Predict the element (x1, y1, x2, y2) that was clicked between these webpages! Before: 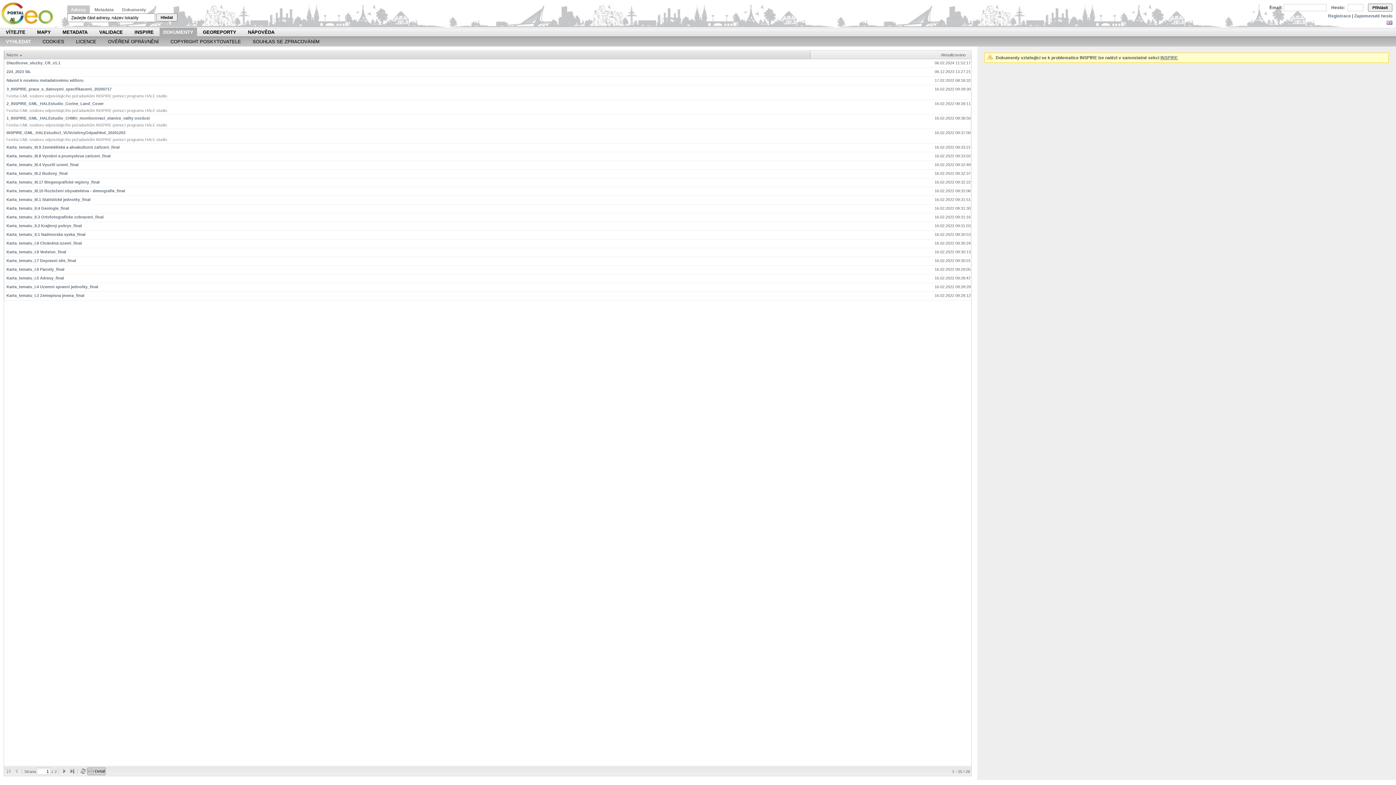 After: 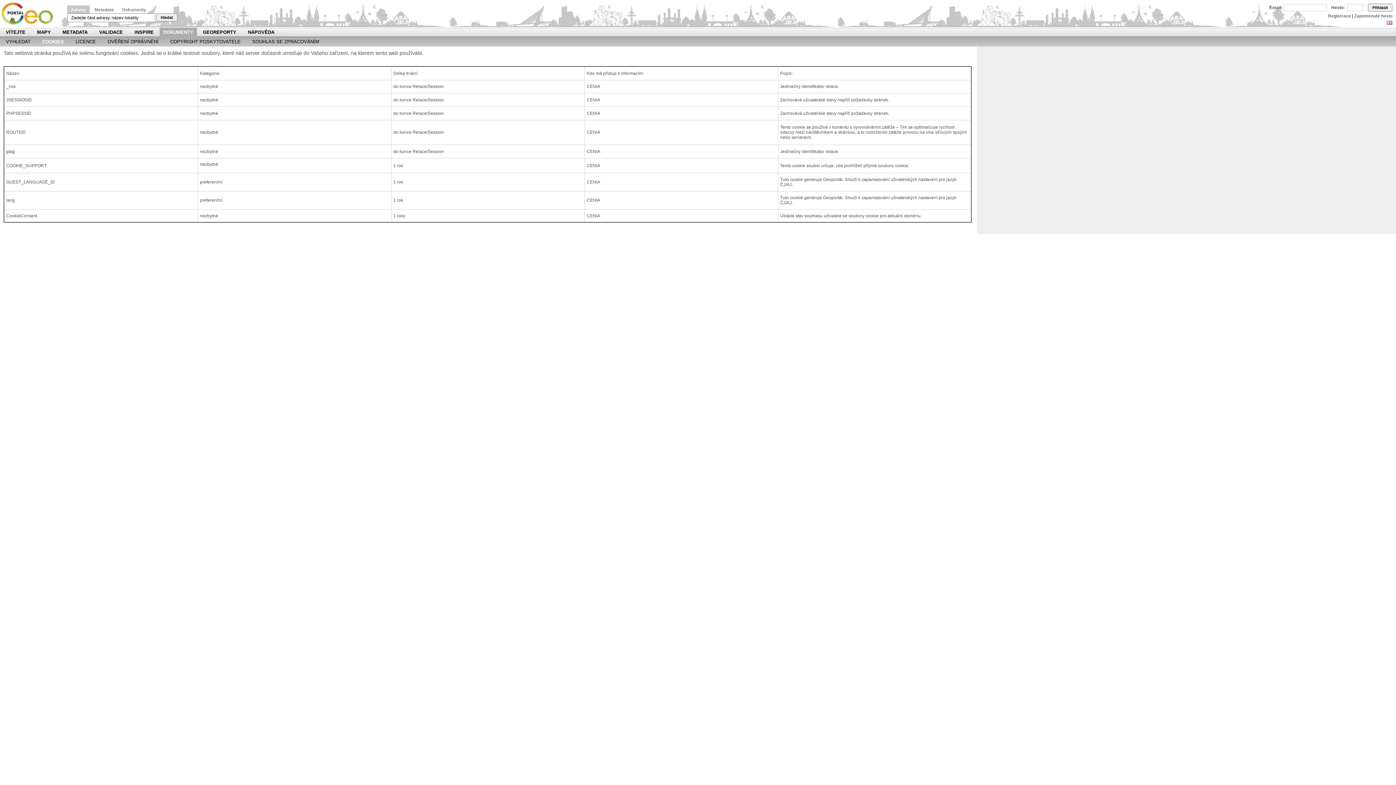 Action: label: COOKIES bbox: (42, 37, 64, 46)